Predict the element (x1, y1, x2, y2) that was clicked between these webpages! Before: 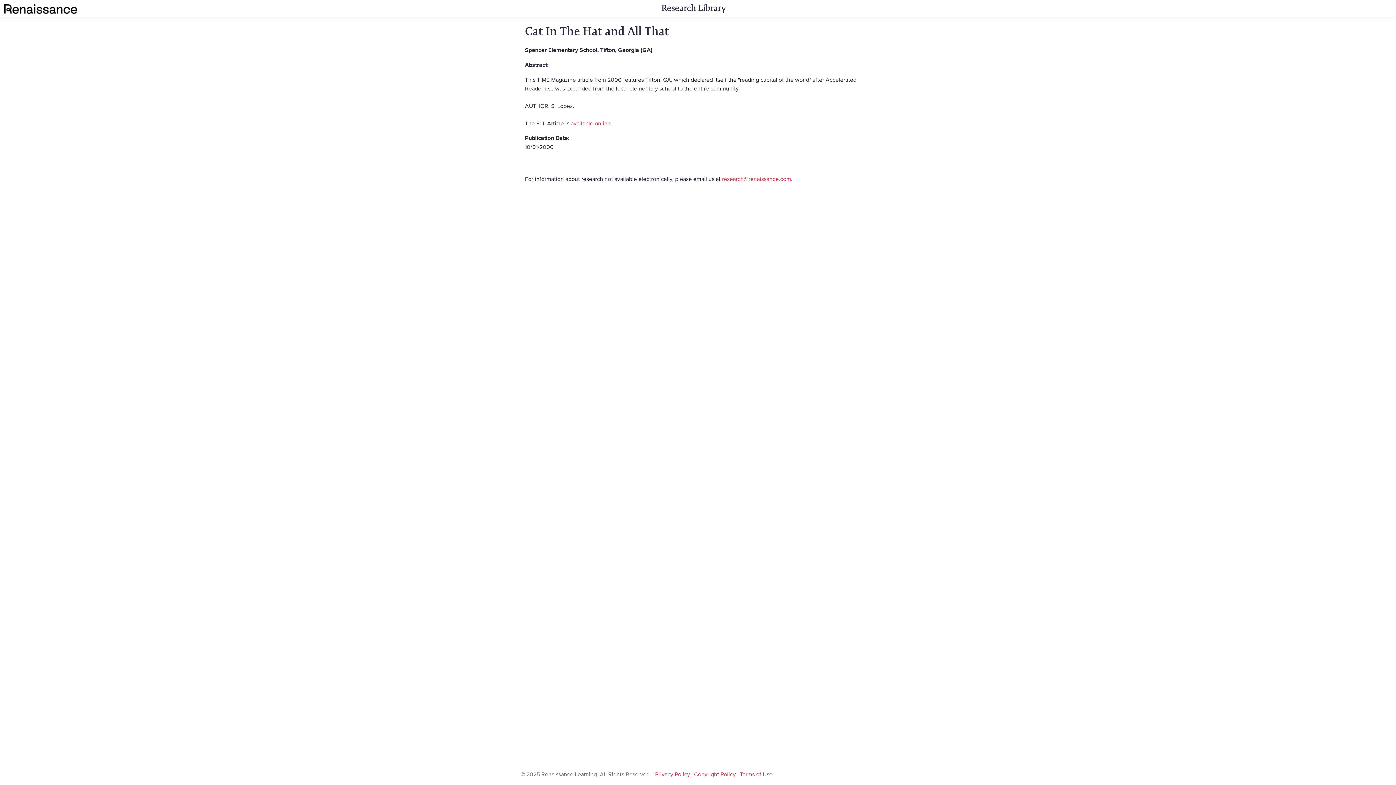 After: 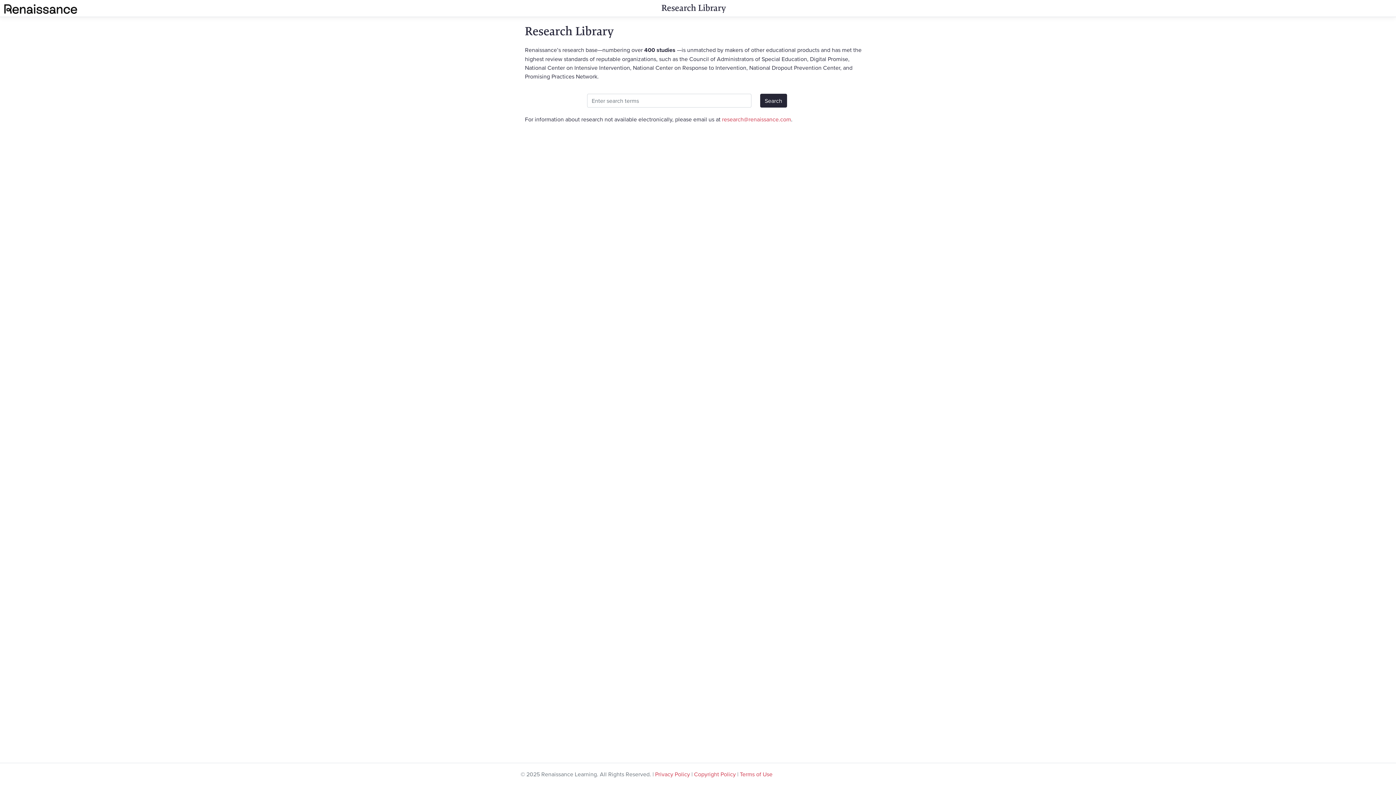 Action: bbox: (661, 2, 725, 13) label: Research Library